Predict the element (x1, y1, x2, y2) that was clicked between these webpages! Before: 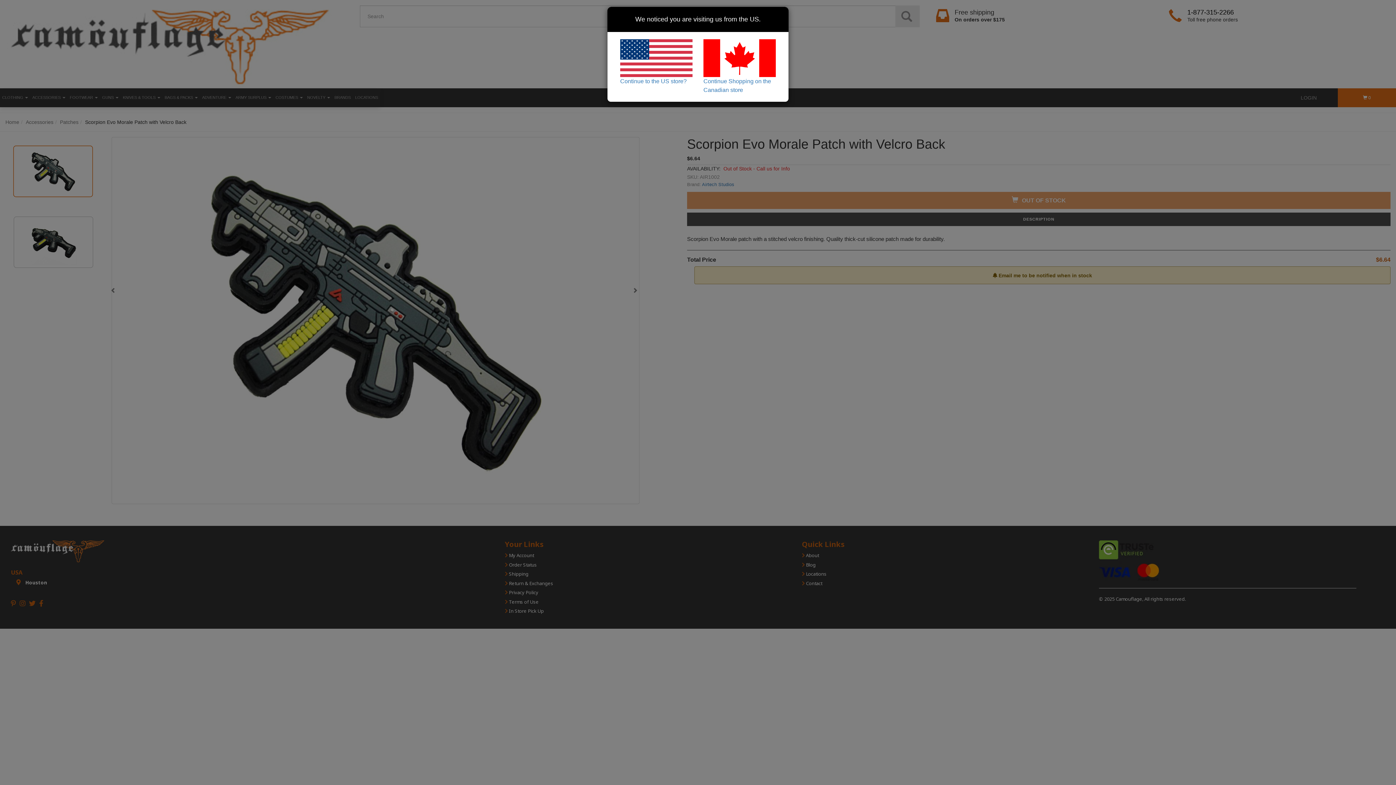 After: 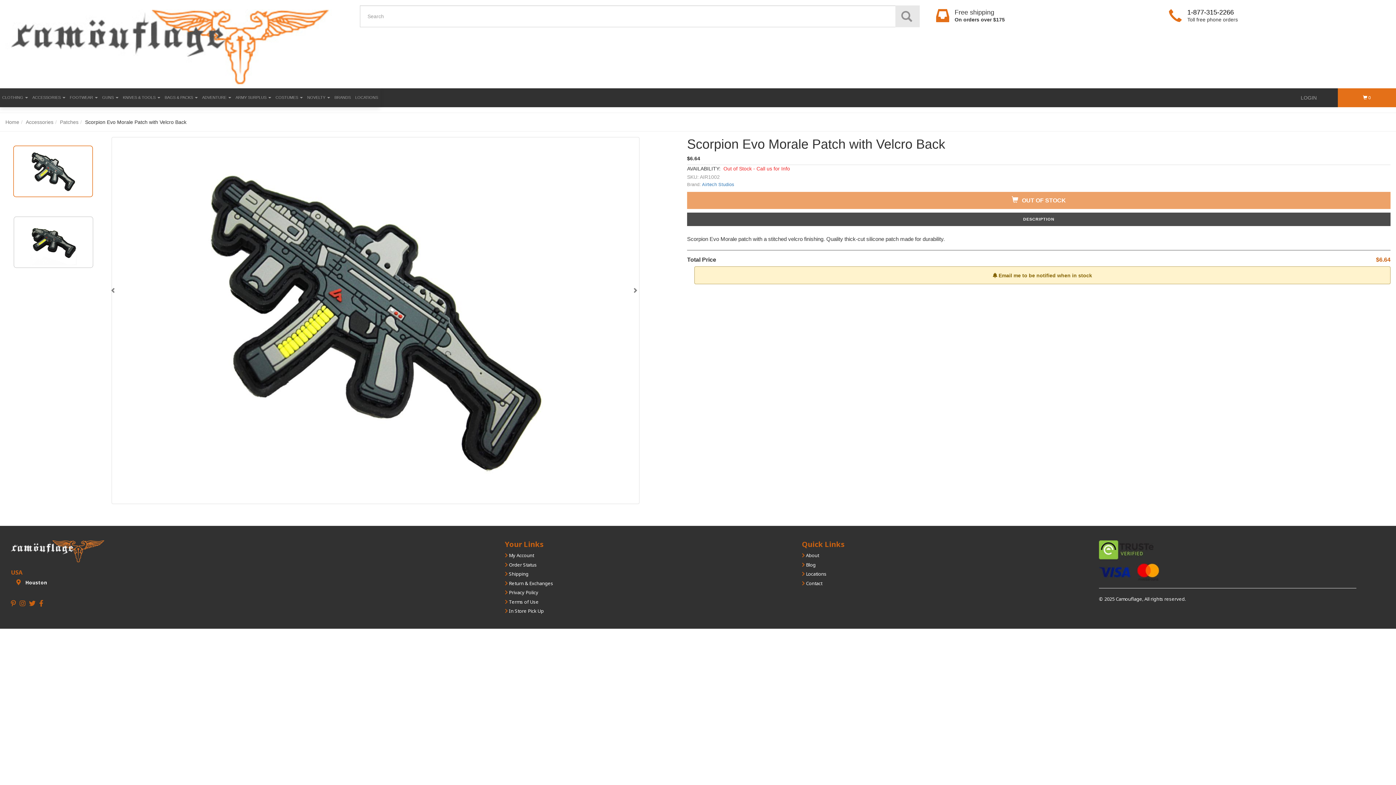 Action: label: Continue to the US store? bbox: (620, 39, 692, 84)